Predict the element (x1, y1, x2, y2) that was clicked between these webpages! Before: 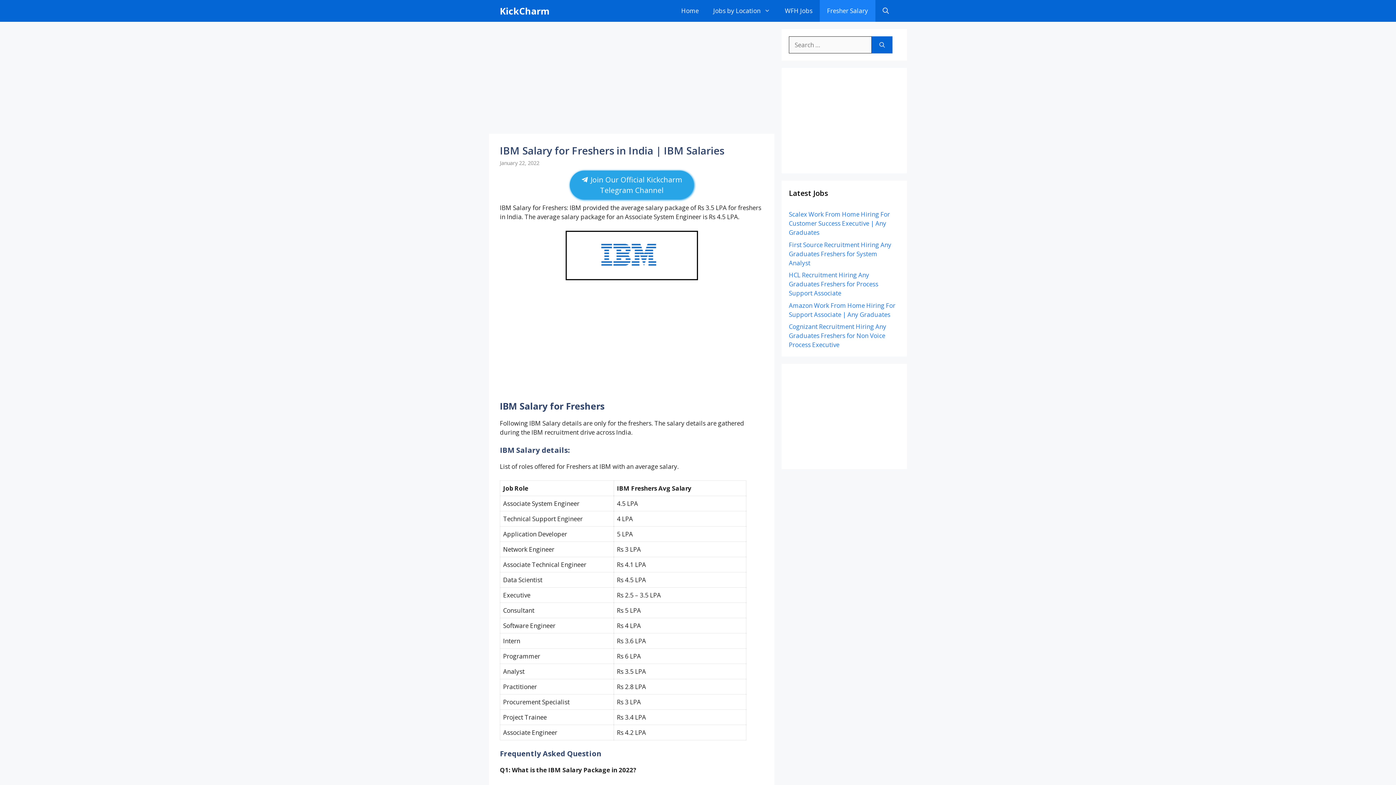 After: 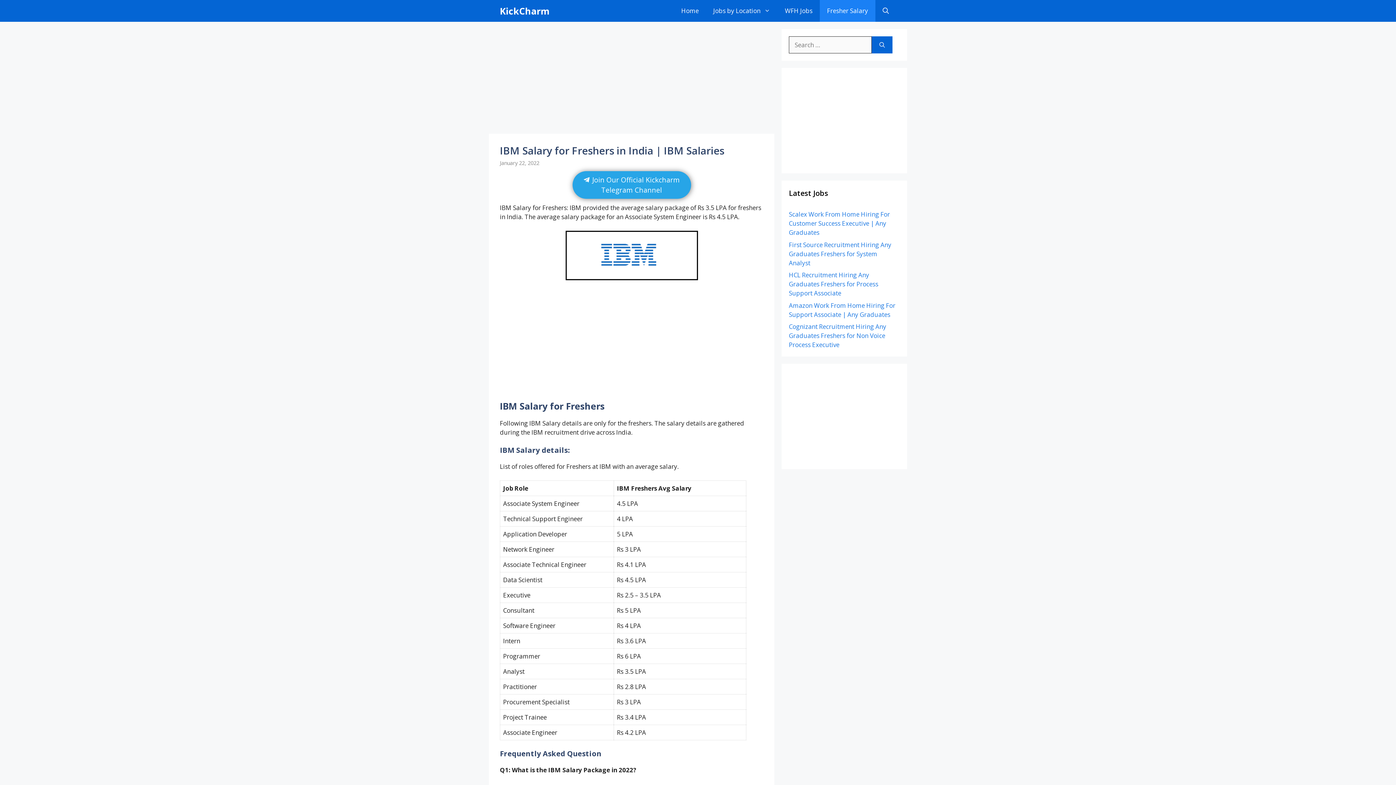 Action: label:  Join Our Official Kickcharm Telegram Channel bbox: (572, 171, 691, 198)